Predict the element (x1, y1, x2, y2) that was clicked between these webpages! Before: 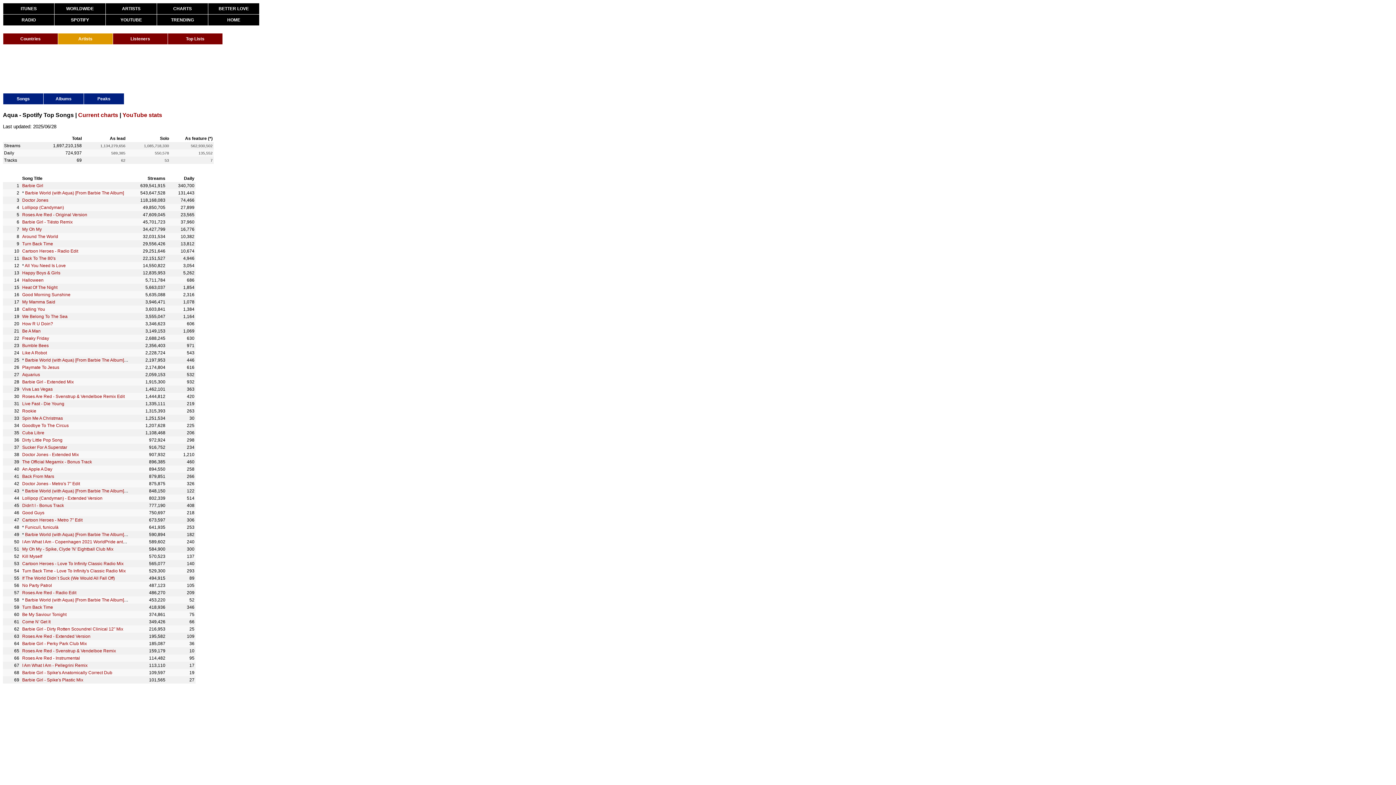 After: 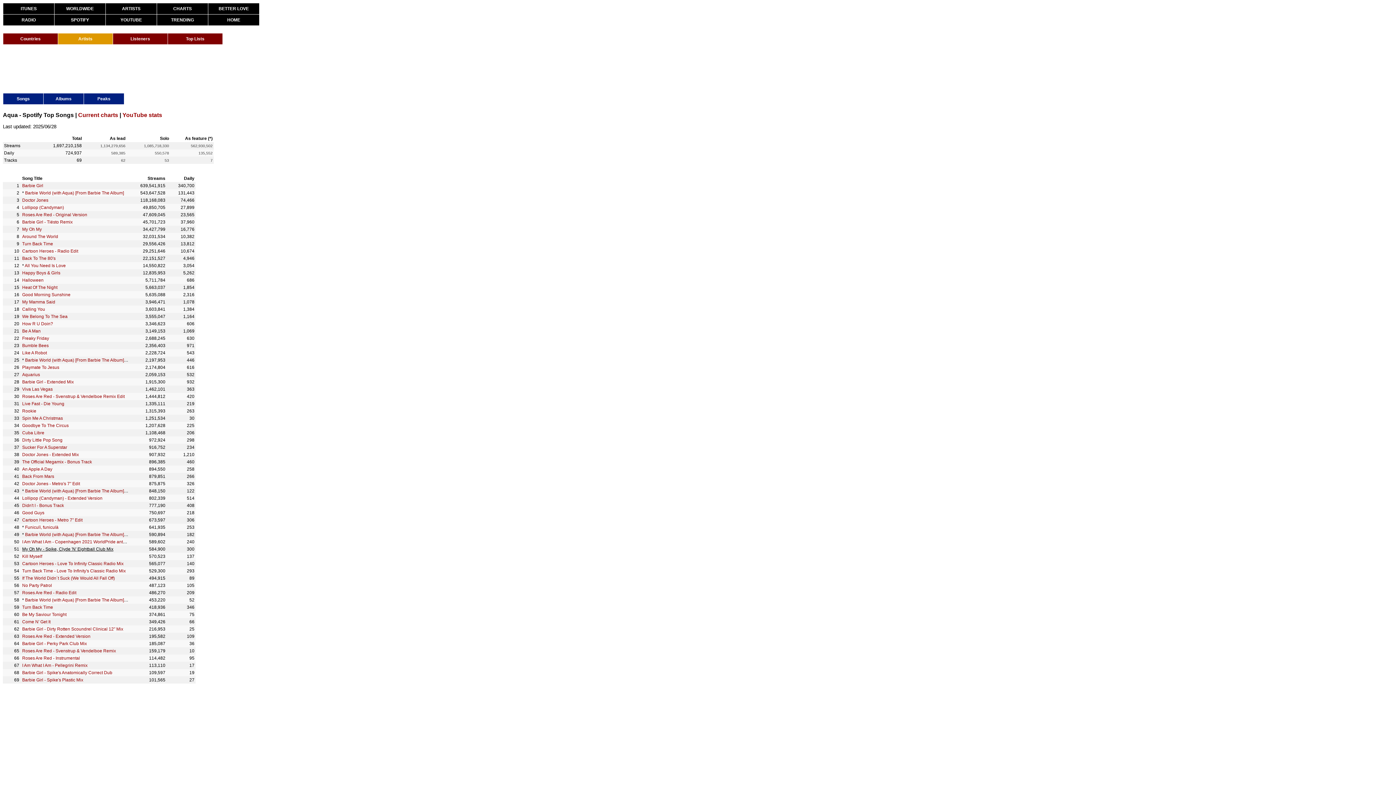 Action: bbox: (22, 546, 113, 552) label: My Oh My - Spike, Clyde 'N' Eightball Club Mix